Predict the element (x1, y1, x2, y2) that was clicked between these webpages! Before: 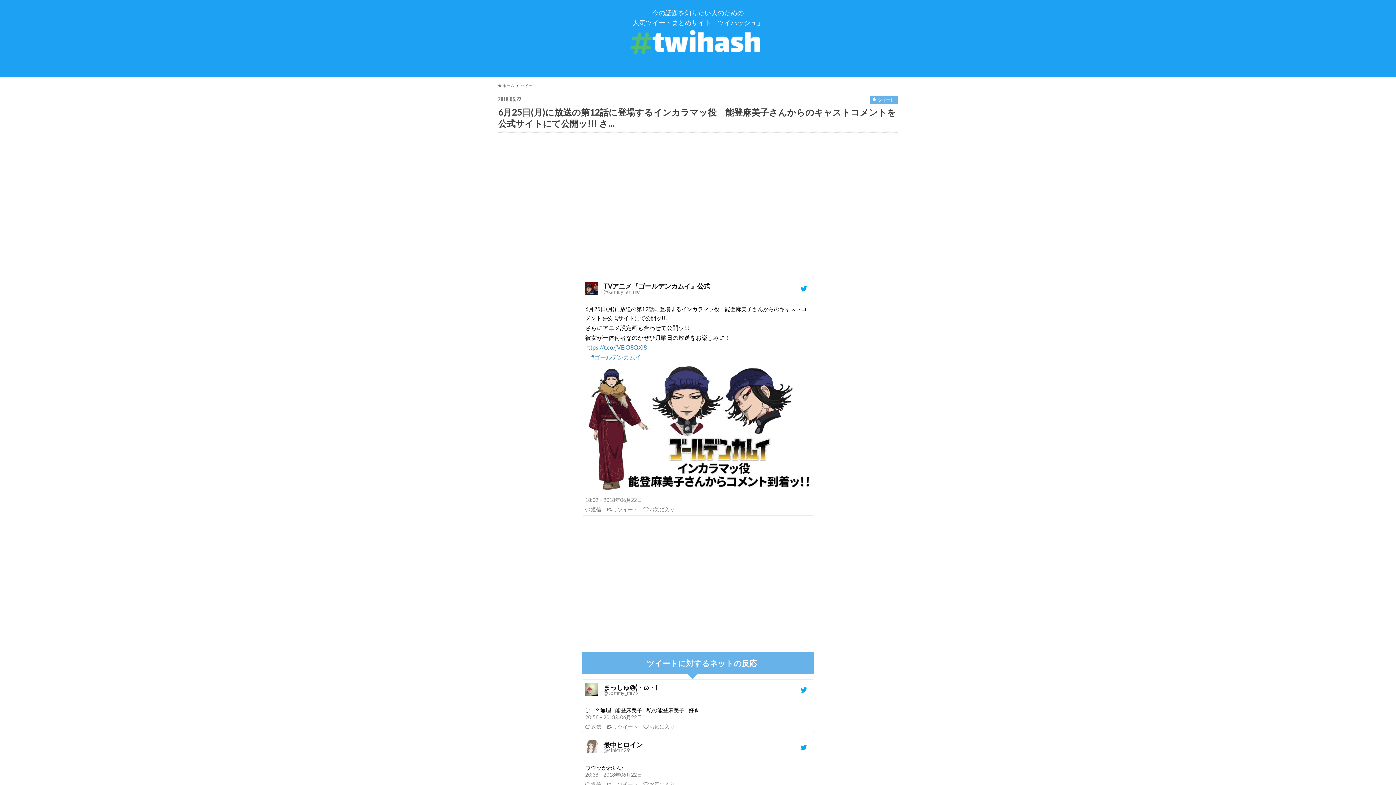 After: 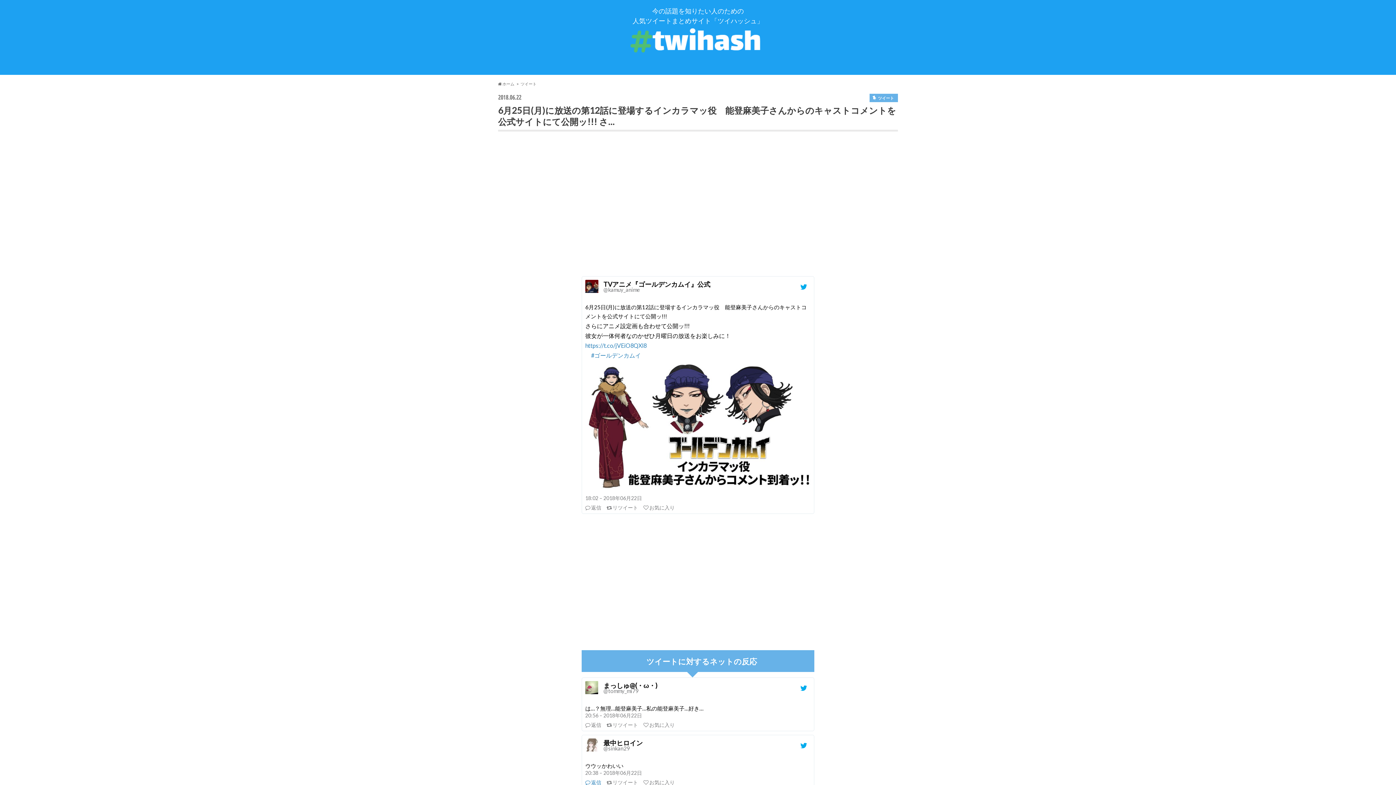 Action: bbox: (584, 781, 601, 787) label: 返信